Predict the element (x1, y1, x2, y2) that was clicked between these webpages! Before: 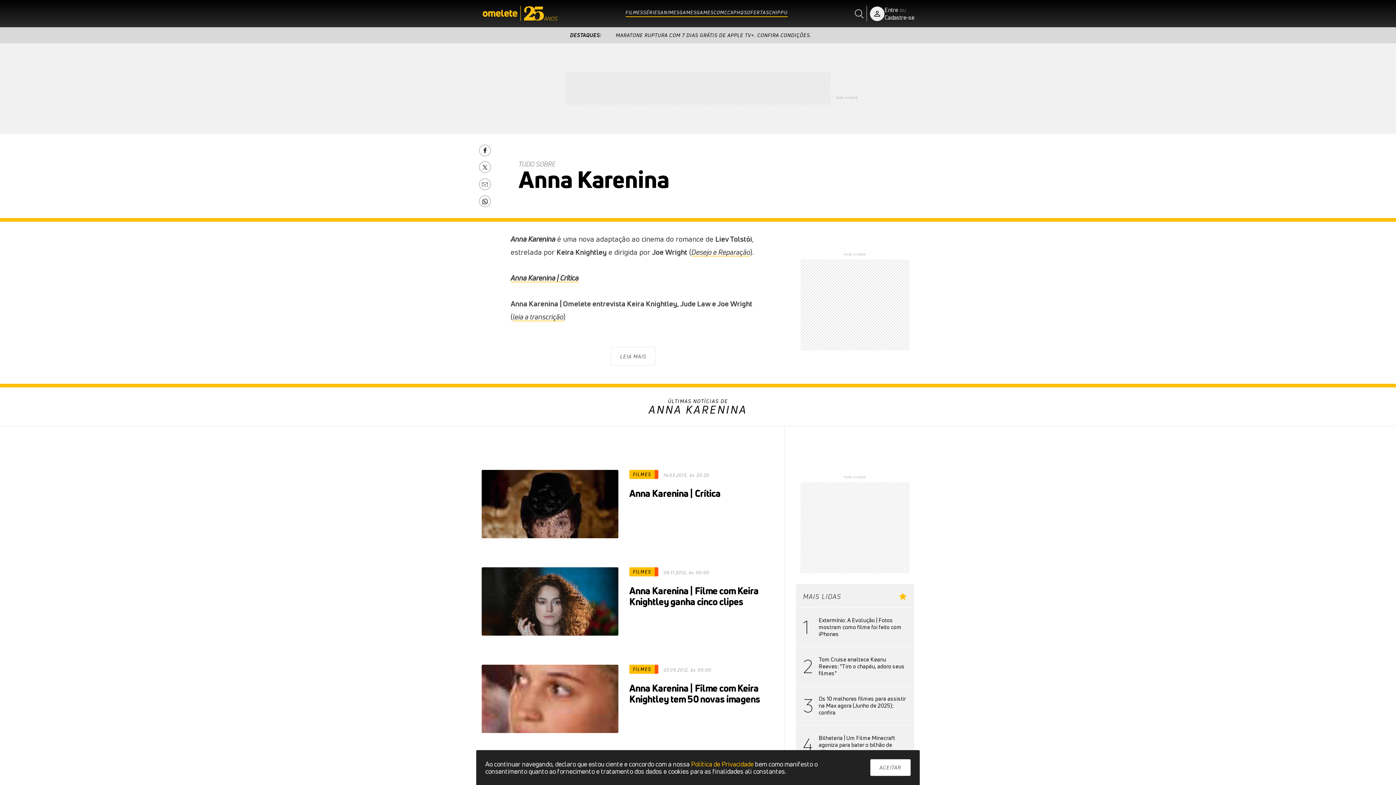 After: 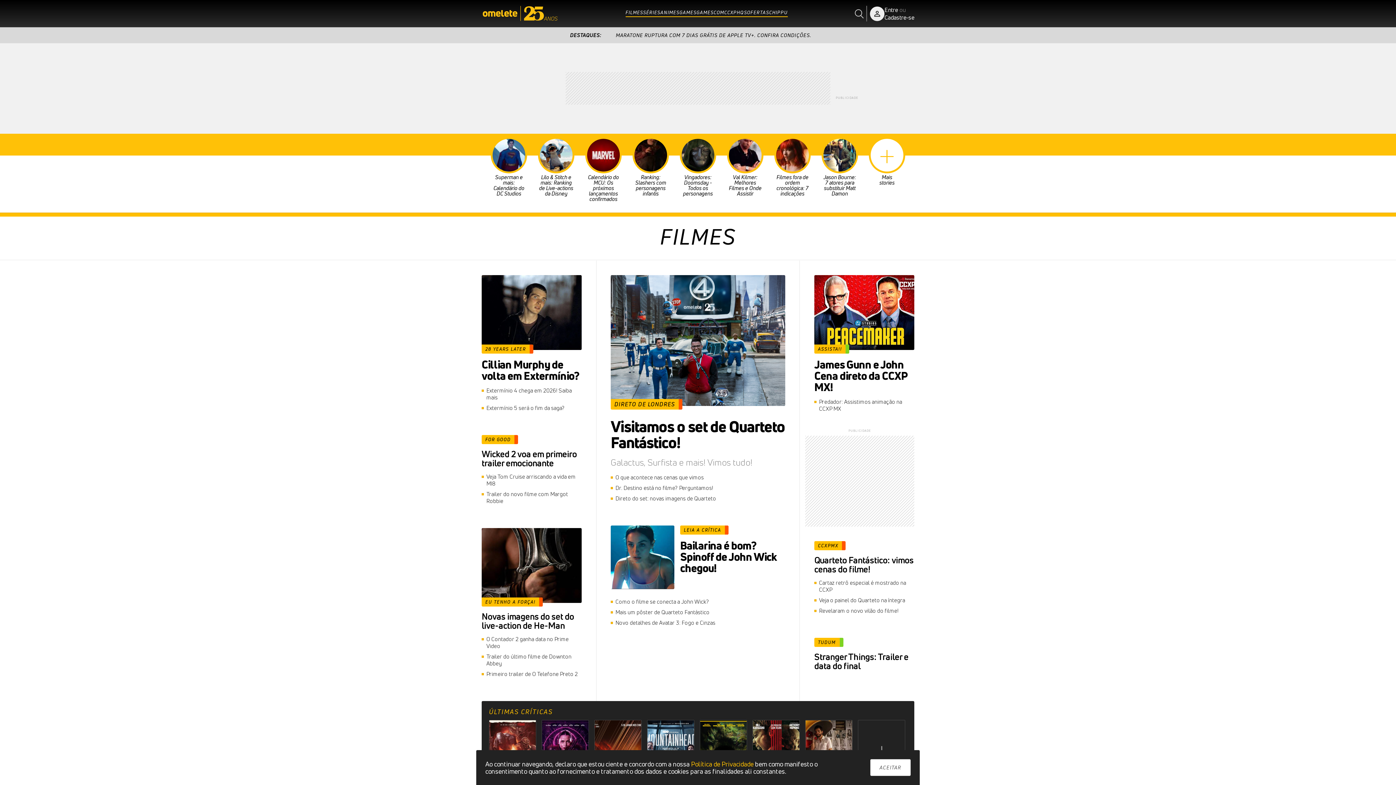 Action: label: FILMES bbox: (625, 9, 643, 15)